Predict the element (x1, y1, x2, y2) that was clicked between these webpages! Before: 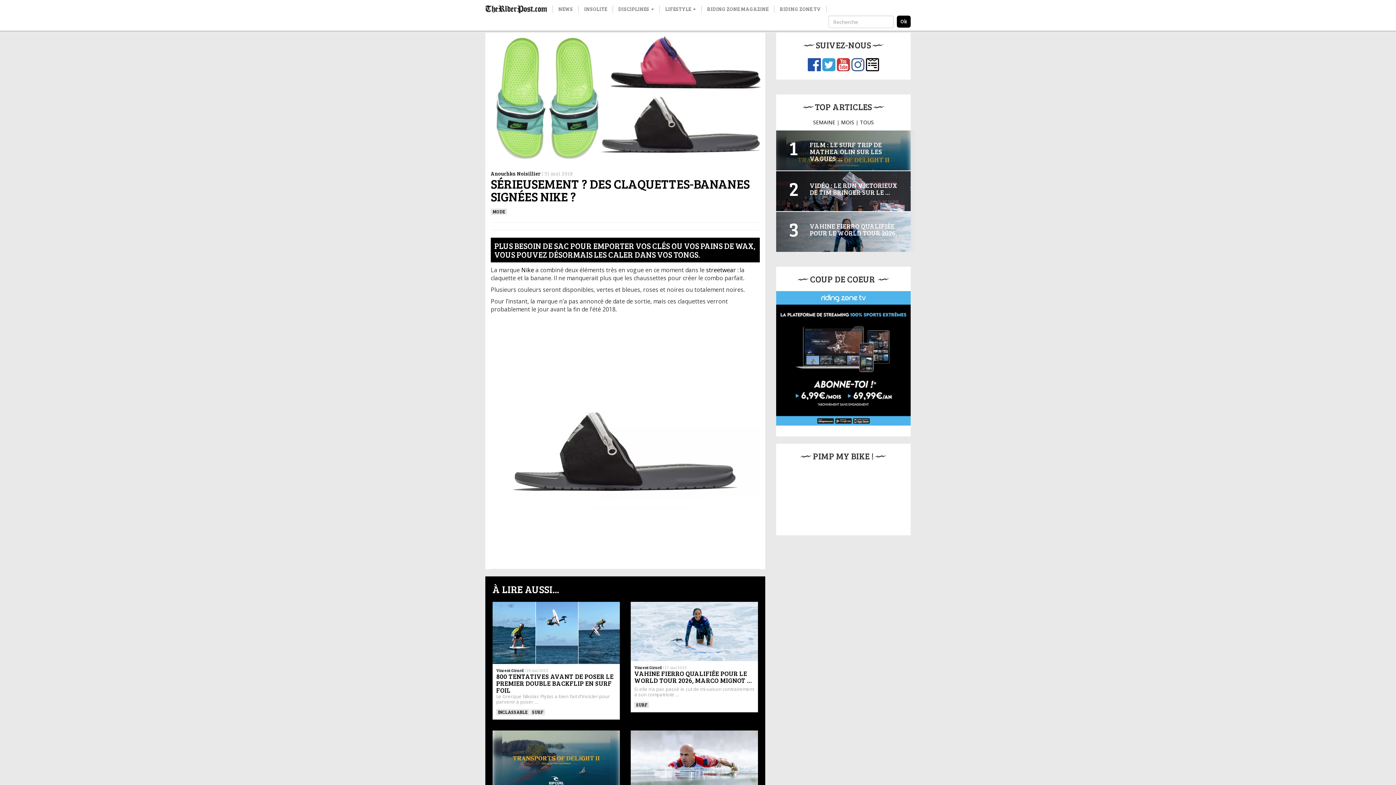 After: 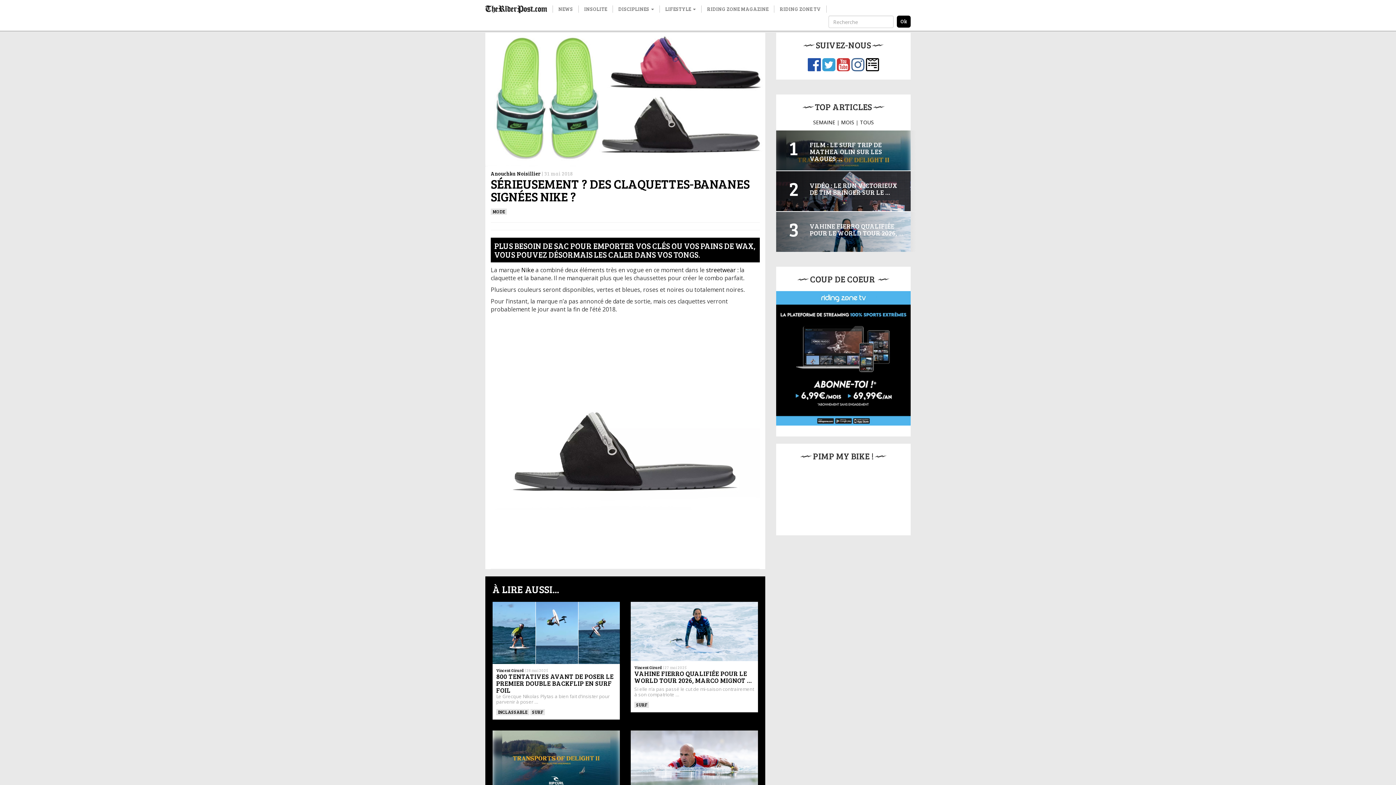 Action: bbox: (866, 64, 879, 71)